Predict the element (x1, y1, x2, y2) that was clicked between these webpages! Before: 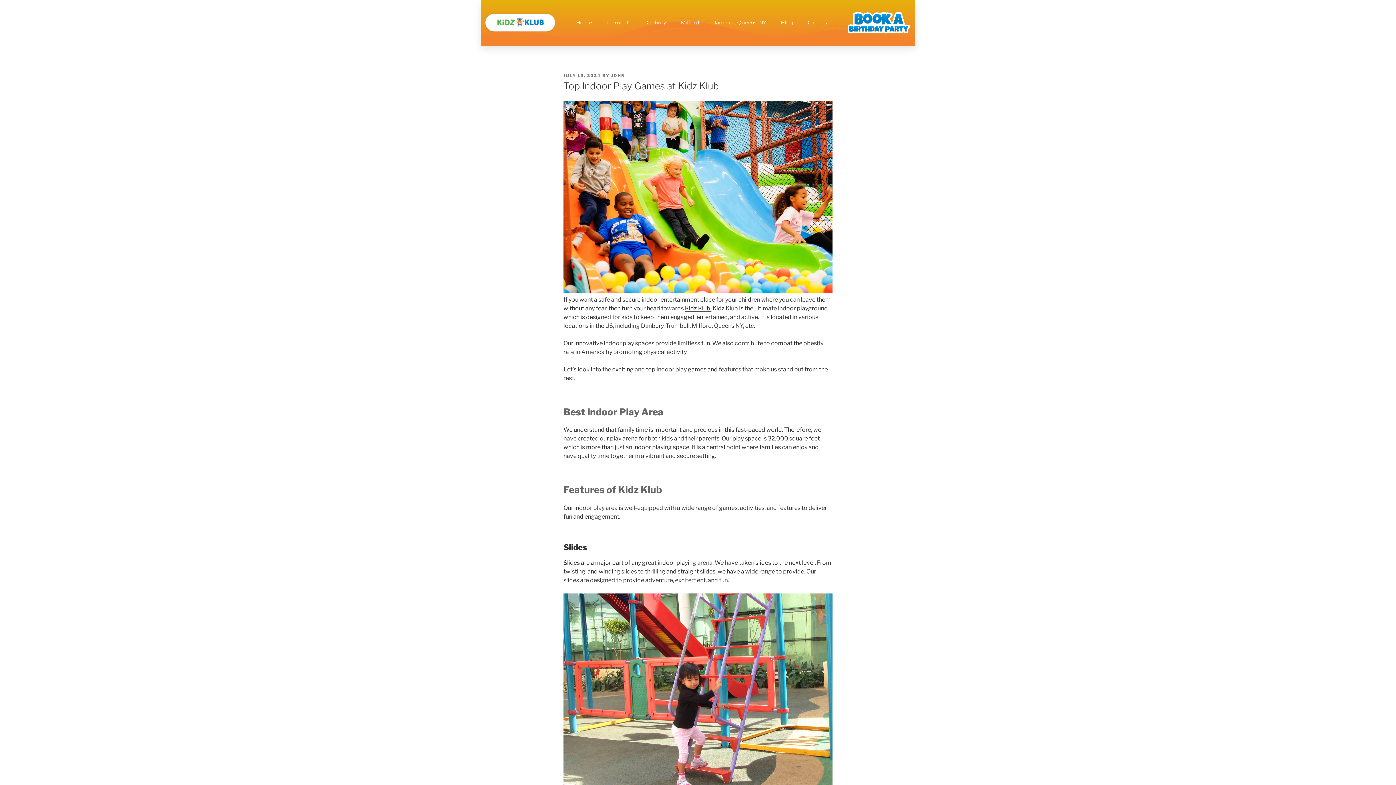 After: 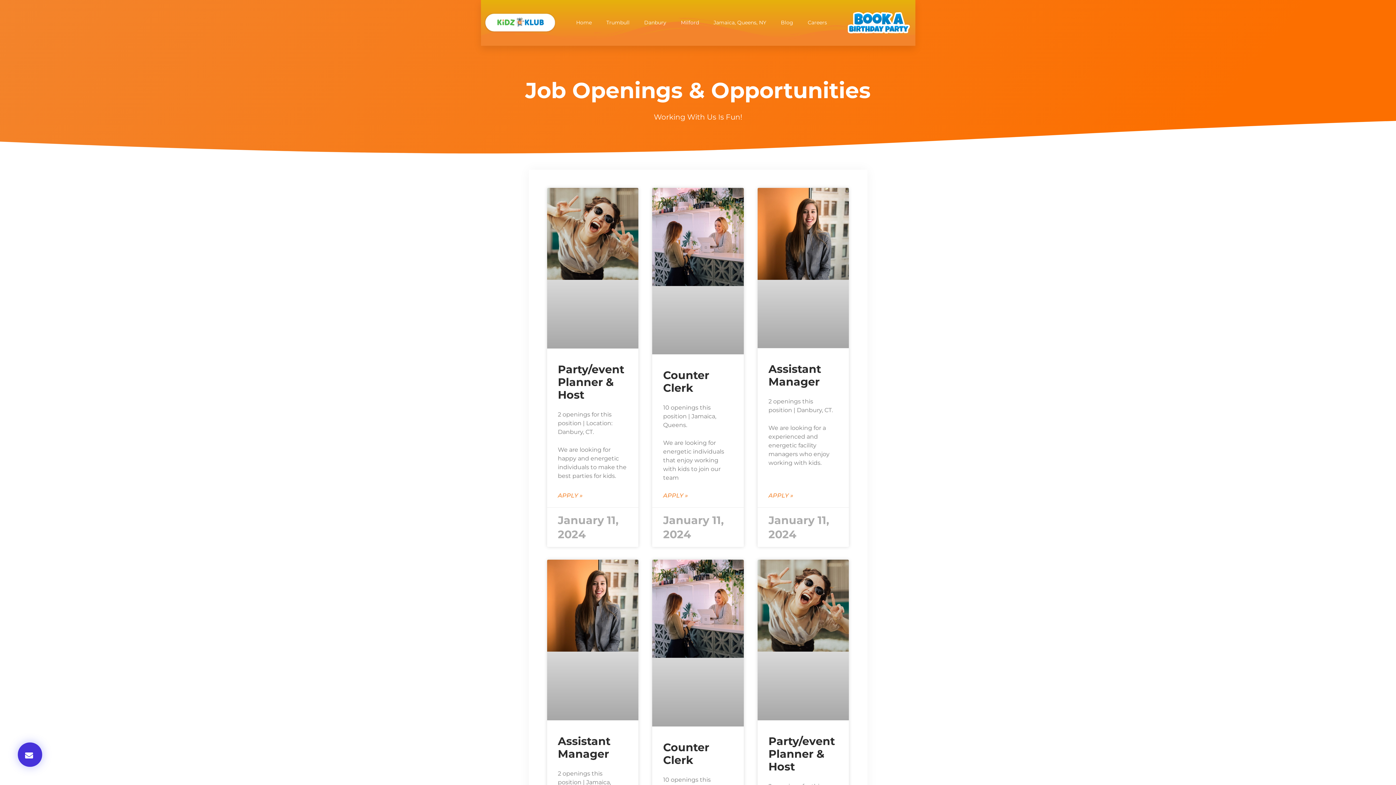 Action: label: Careers bbox: (807, 3, 827, 41)